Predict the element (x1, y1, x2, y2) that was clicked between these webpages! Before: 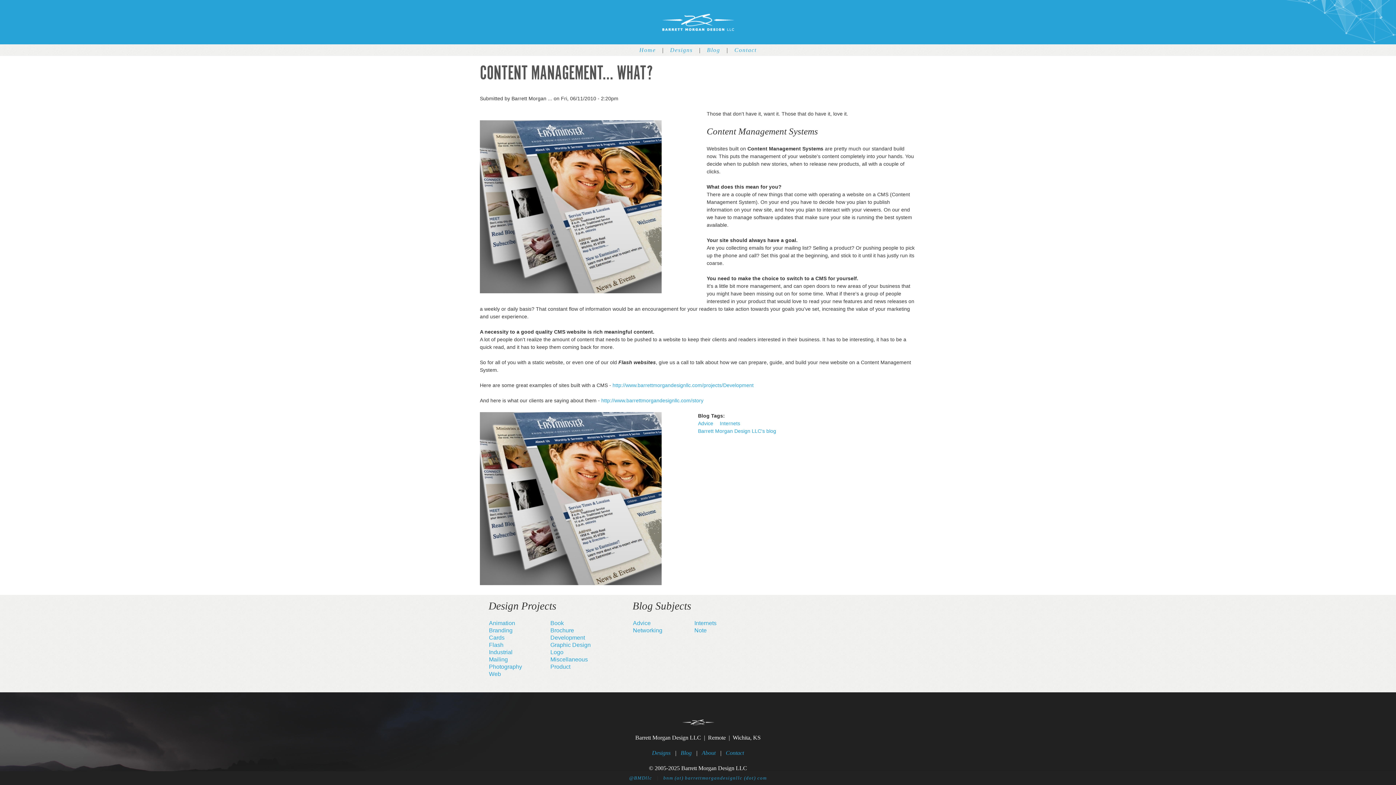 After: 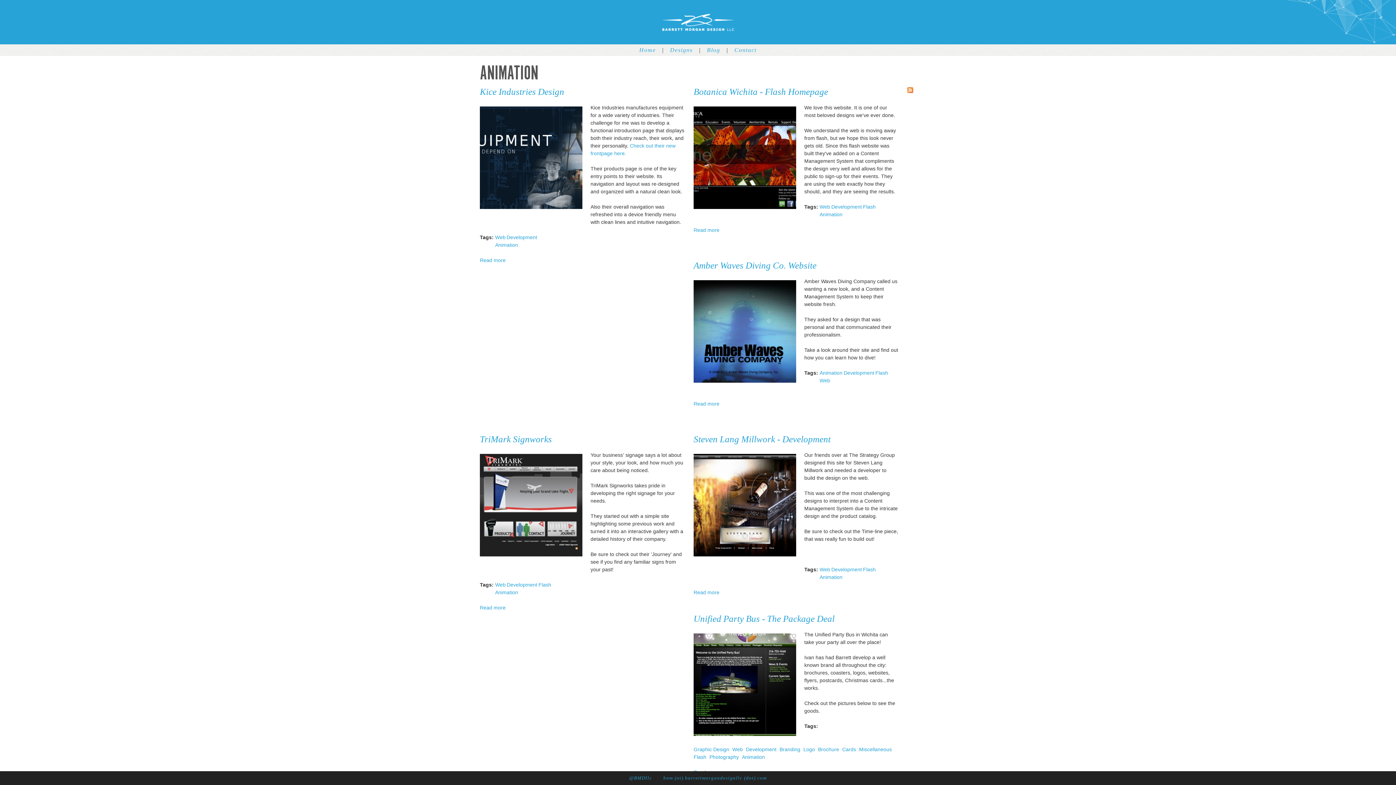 Action: label: Animation bbox: (489, 620, 515, 626)